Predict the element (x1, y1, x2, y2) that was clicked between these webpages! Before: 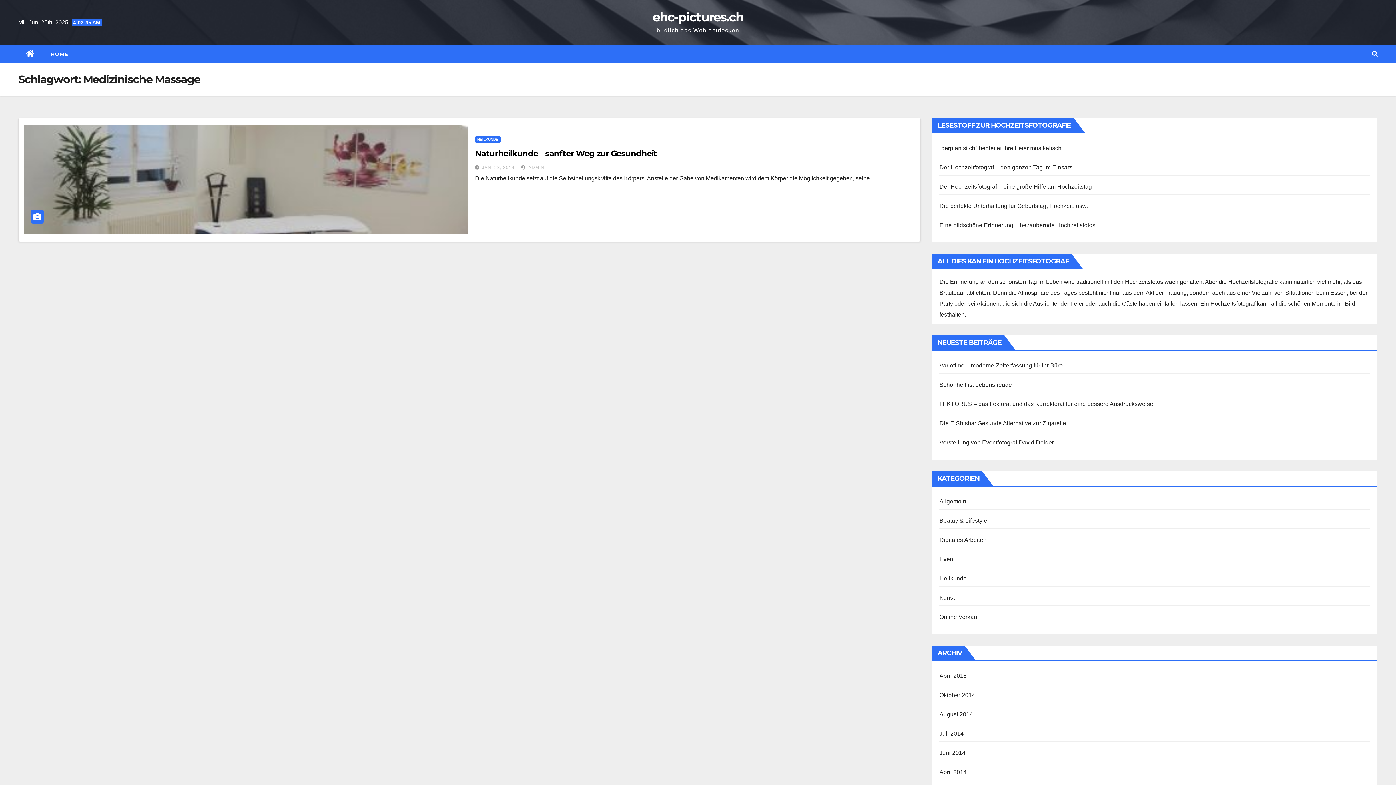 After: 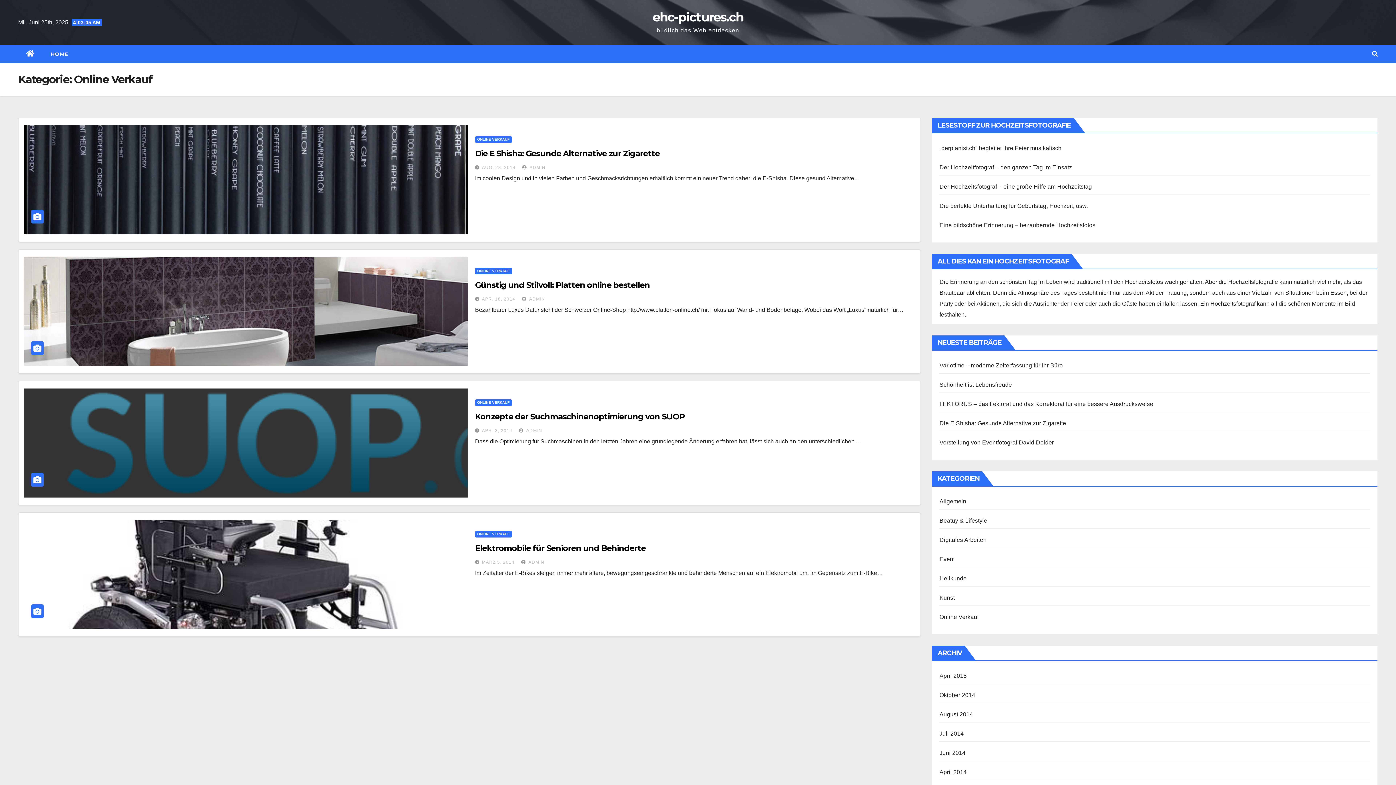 Action: label: Online Verkauf bbox: (939, 614, 978, 620)